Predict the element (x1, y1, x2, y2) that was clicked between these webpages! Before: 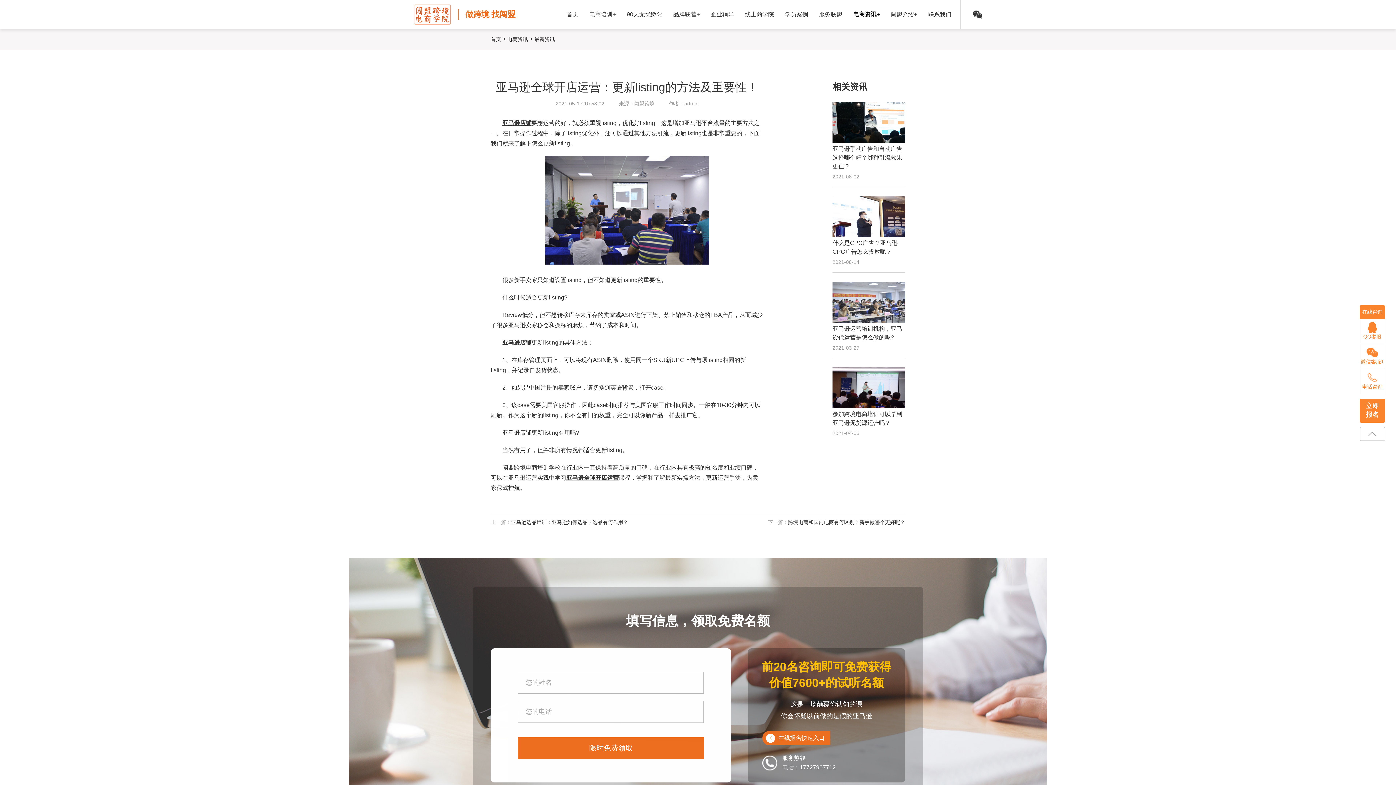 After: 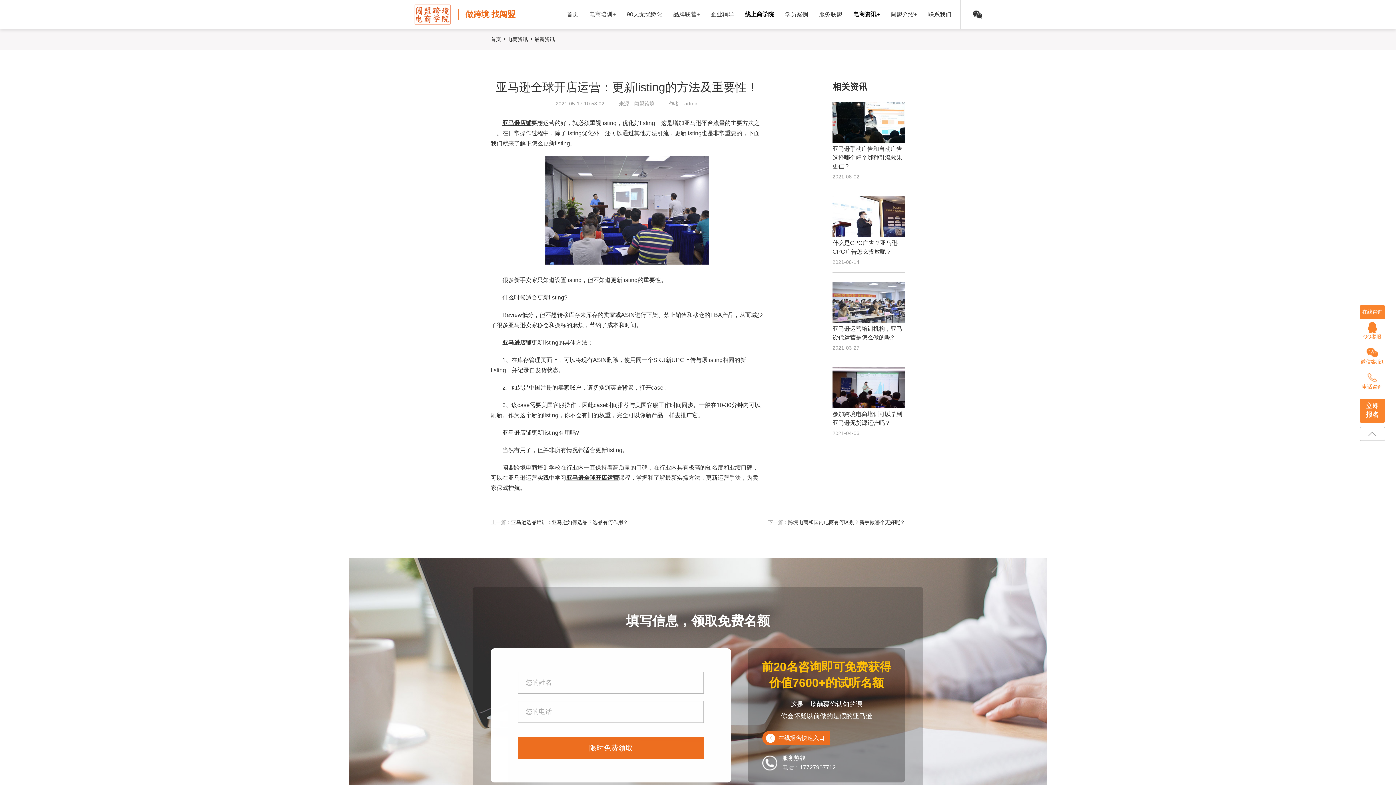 Action: label: 线上商学院 bbox: (739, 0, 779, 29)